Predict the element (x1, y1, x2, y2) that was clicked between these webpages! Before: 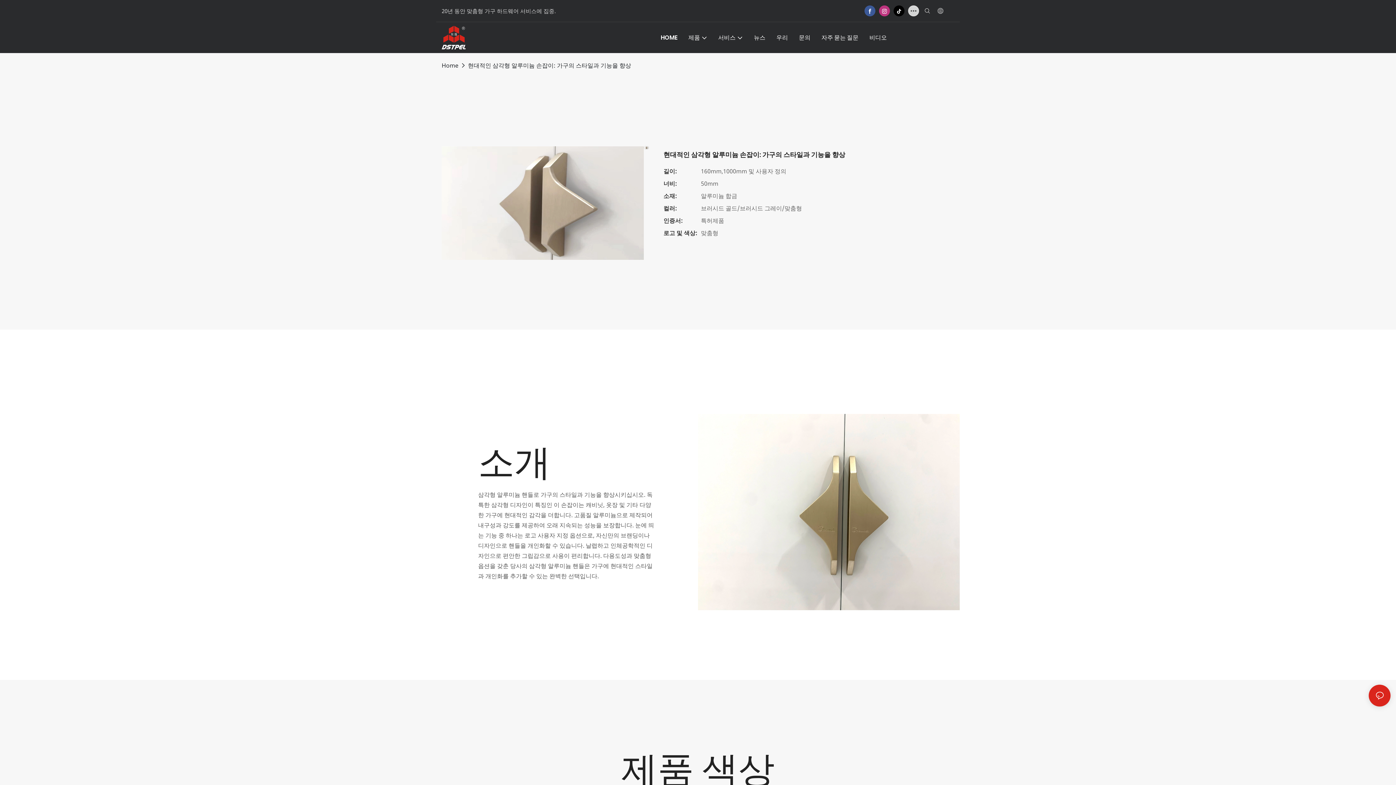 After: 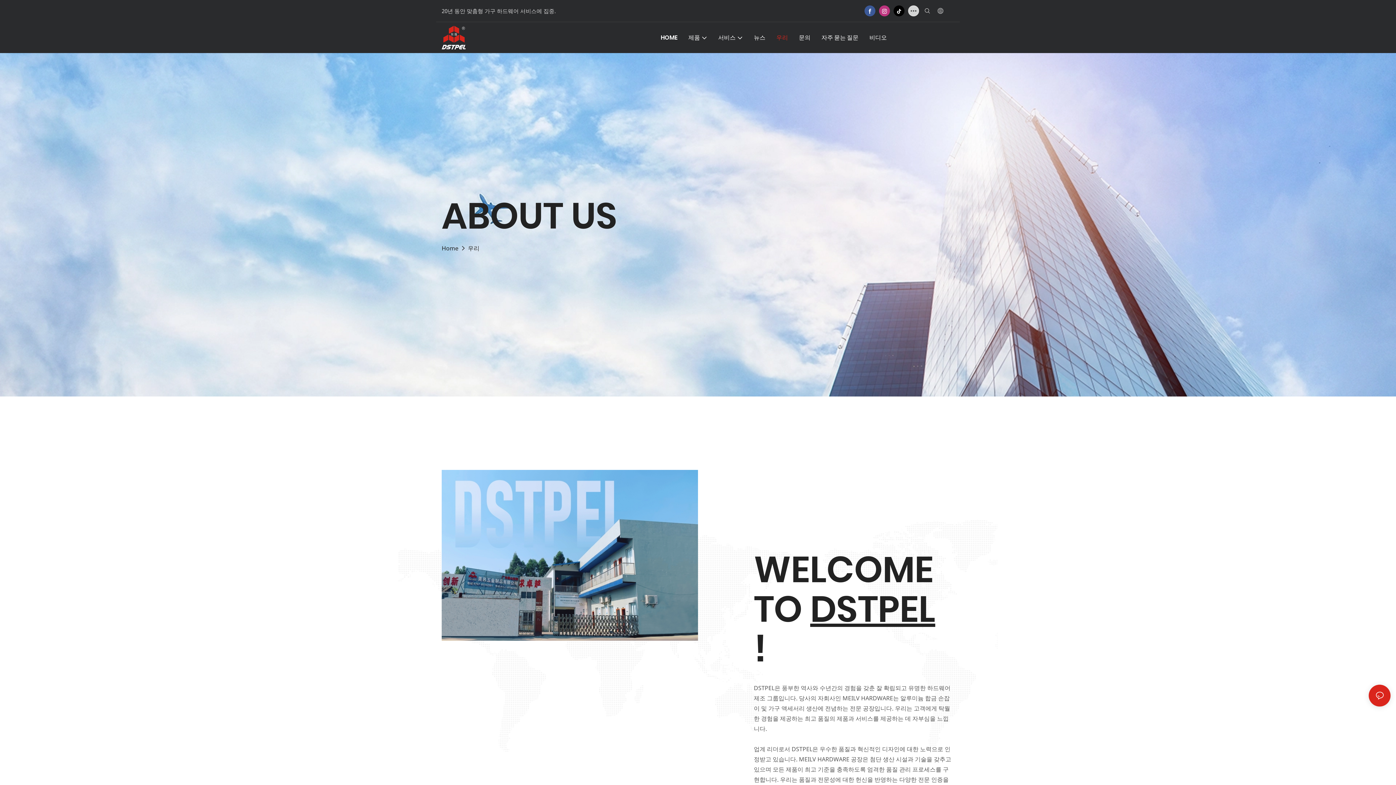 Action: label: 우리 bbox: (776, 33, 788, 42)